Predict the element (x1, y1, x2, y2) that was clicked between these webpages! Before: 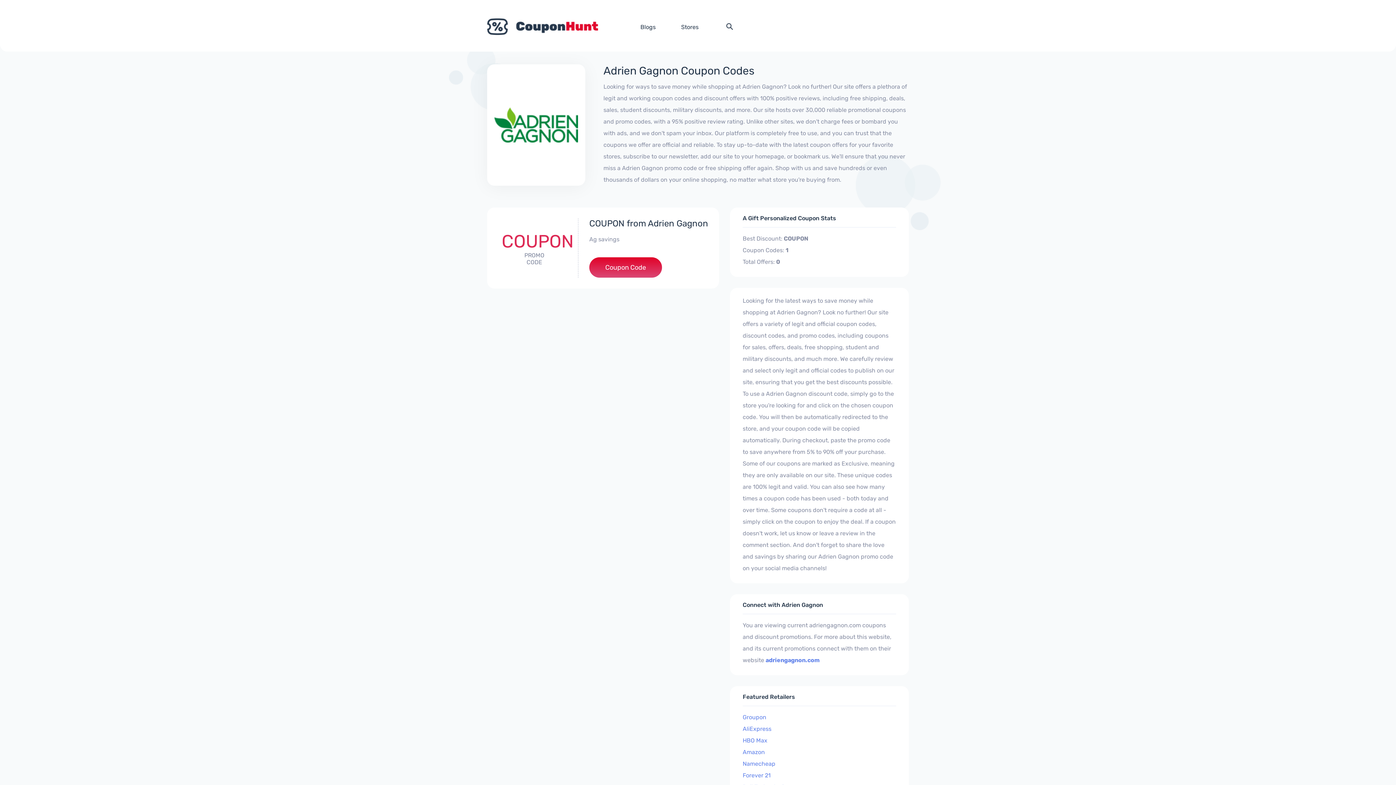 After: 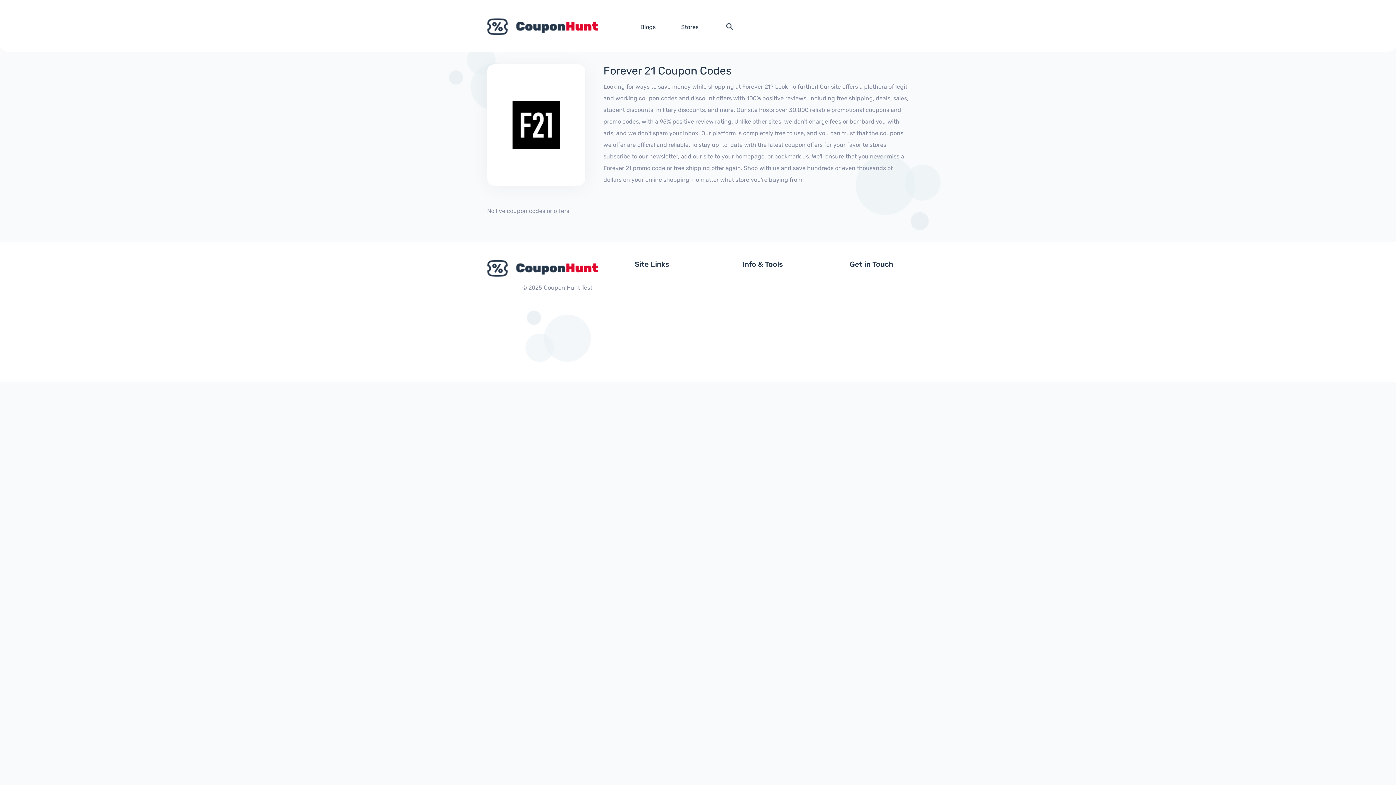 Action: label: Forever 21 bbox: (742, 772, 770, 779)